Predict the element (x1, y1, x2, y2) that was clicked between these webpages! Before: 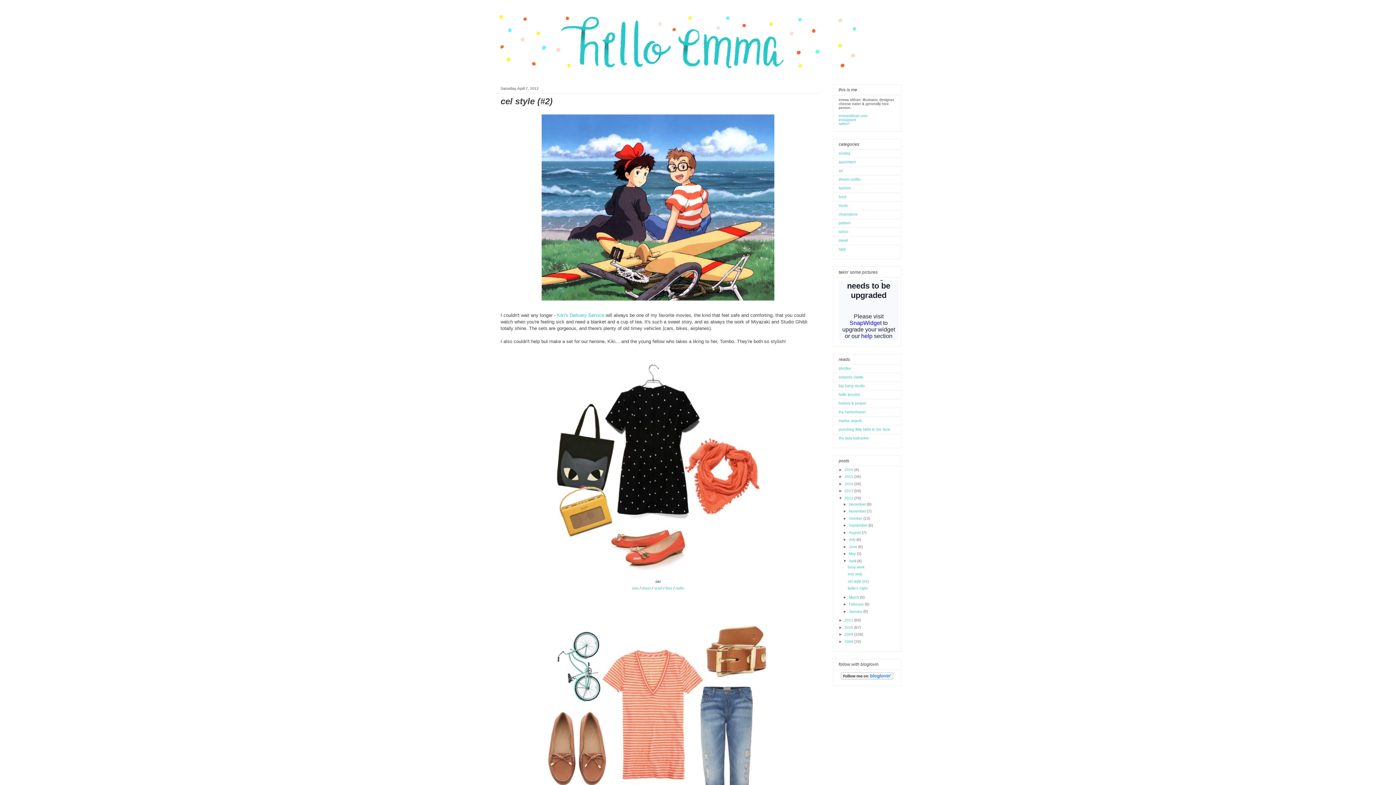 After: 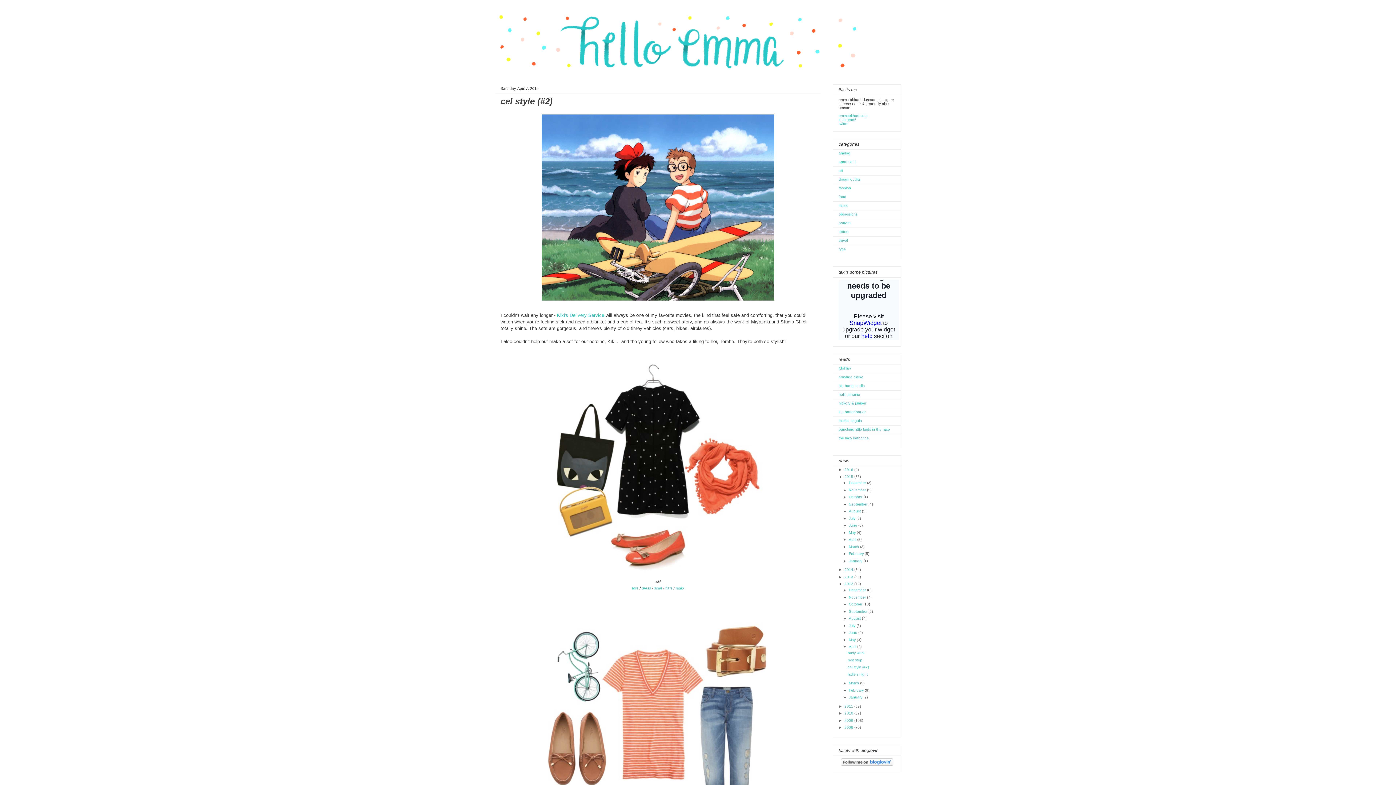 Action: bbox: (838, 475, 844, 479) label: ►  